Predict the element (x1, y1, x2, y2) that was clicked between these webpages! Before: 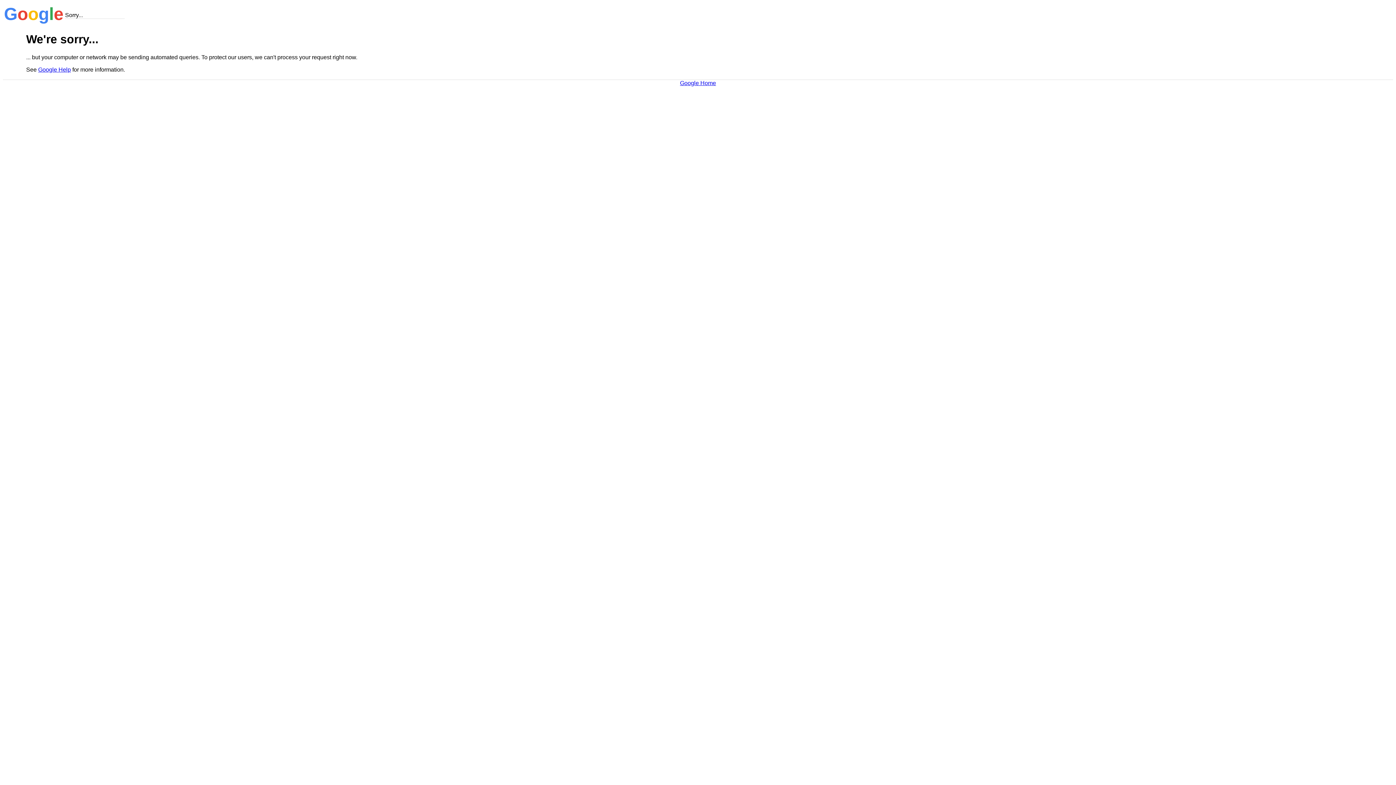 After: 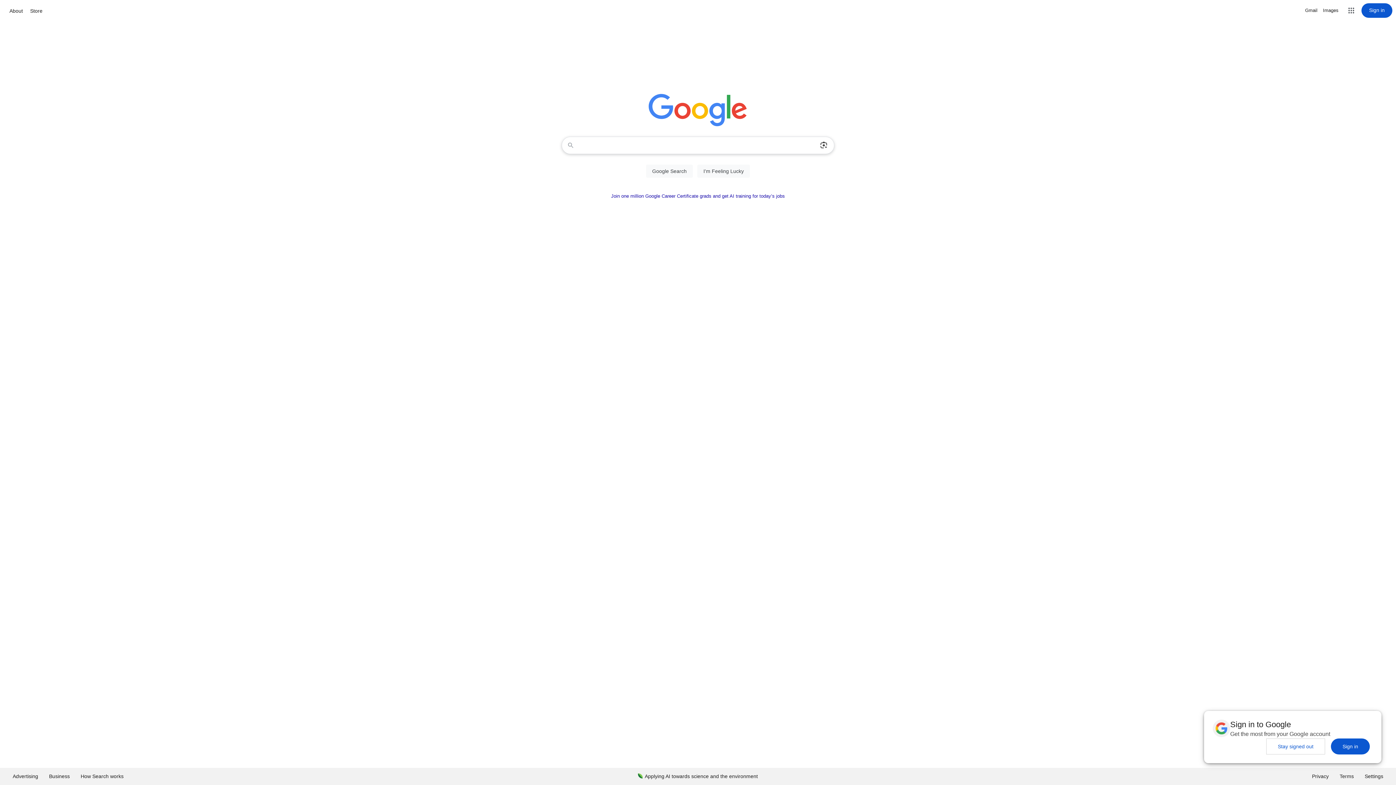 Action: bbox: (680, 79, 716, 86) label: Google Home